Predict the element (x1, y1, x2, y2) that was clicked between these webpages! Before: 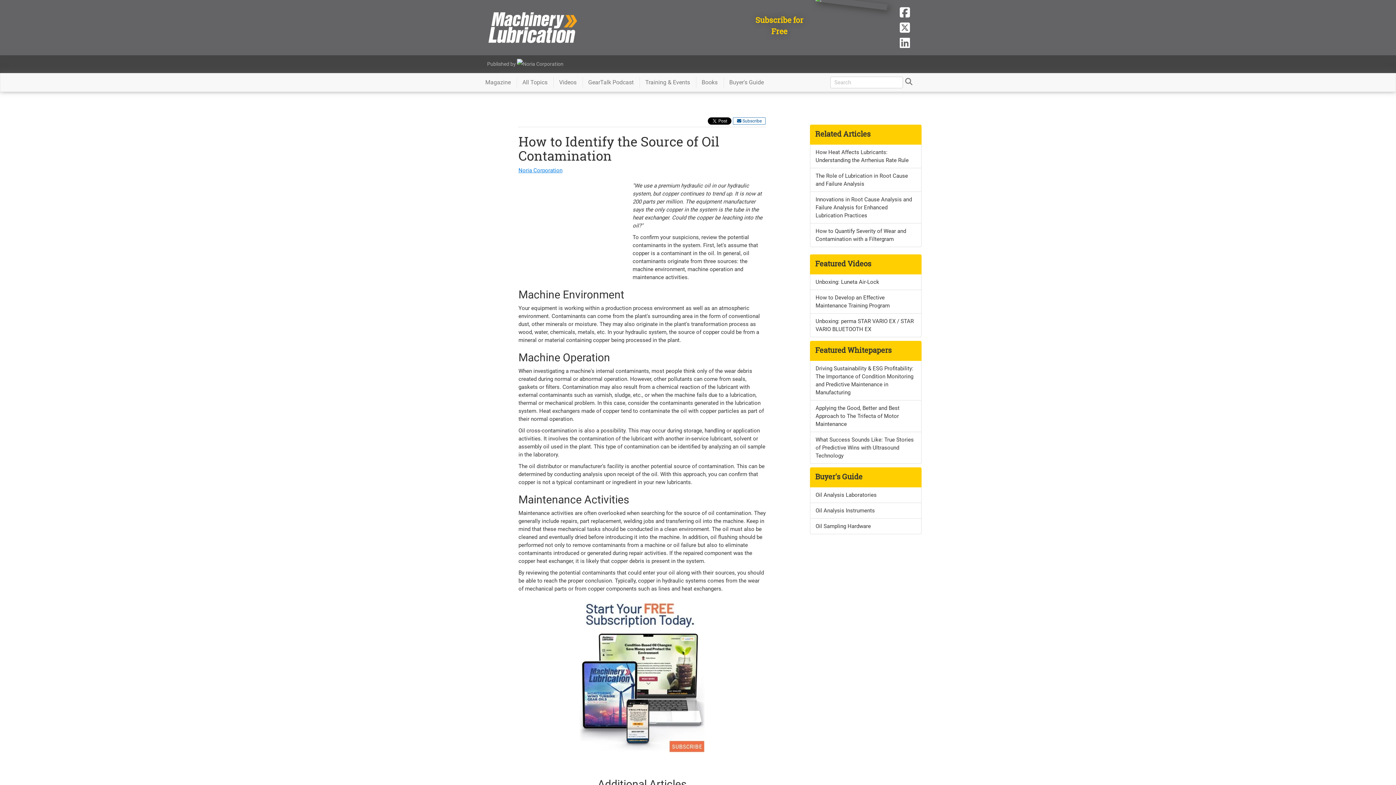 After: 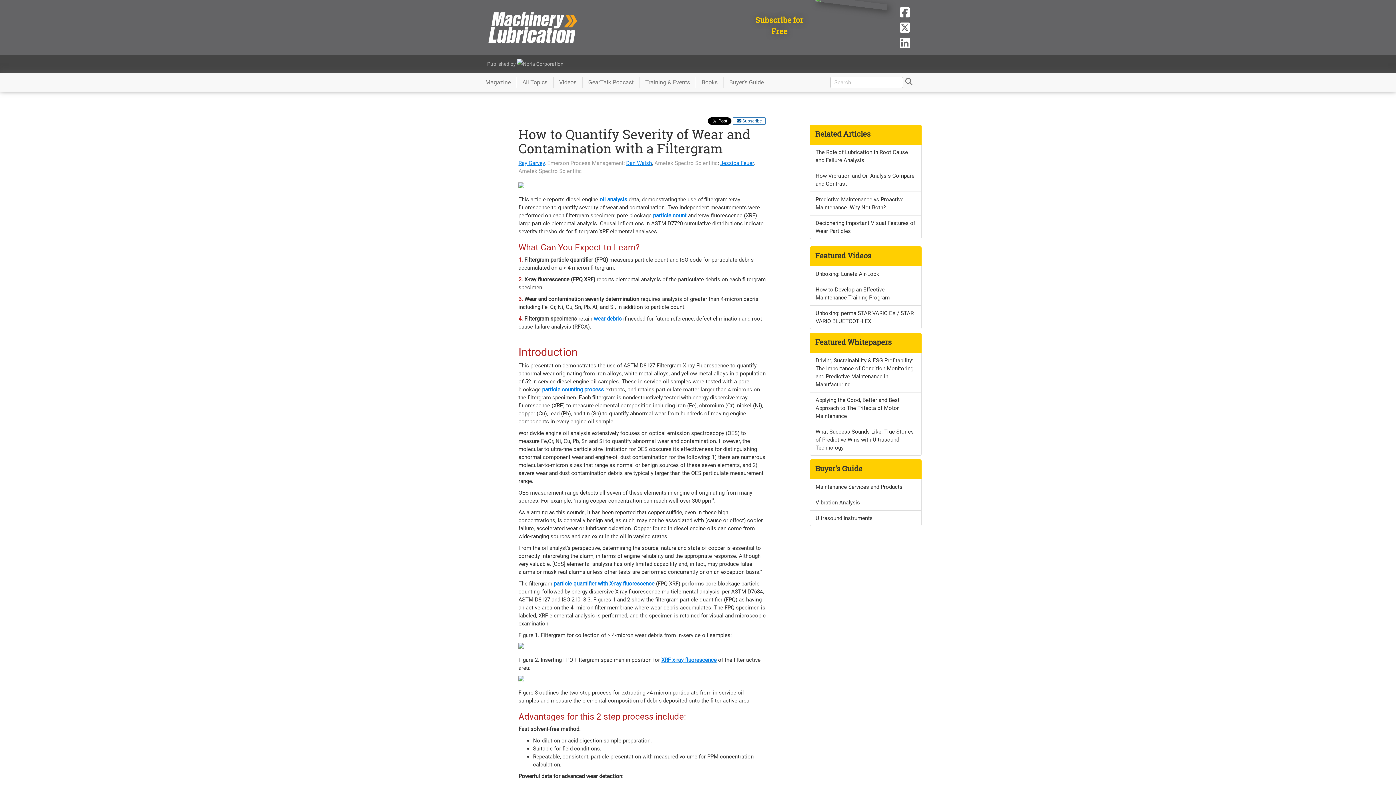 Action: label: How to Quantify Severity of Wear and Contamination with a Filtergram bbox: (810, 223, 921, 247)